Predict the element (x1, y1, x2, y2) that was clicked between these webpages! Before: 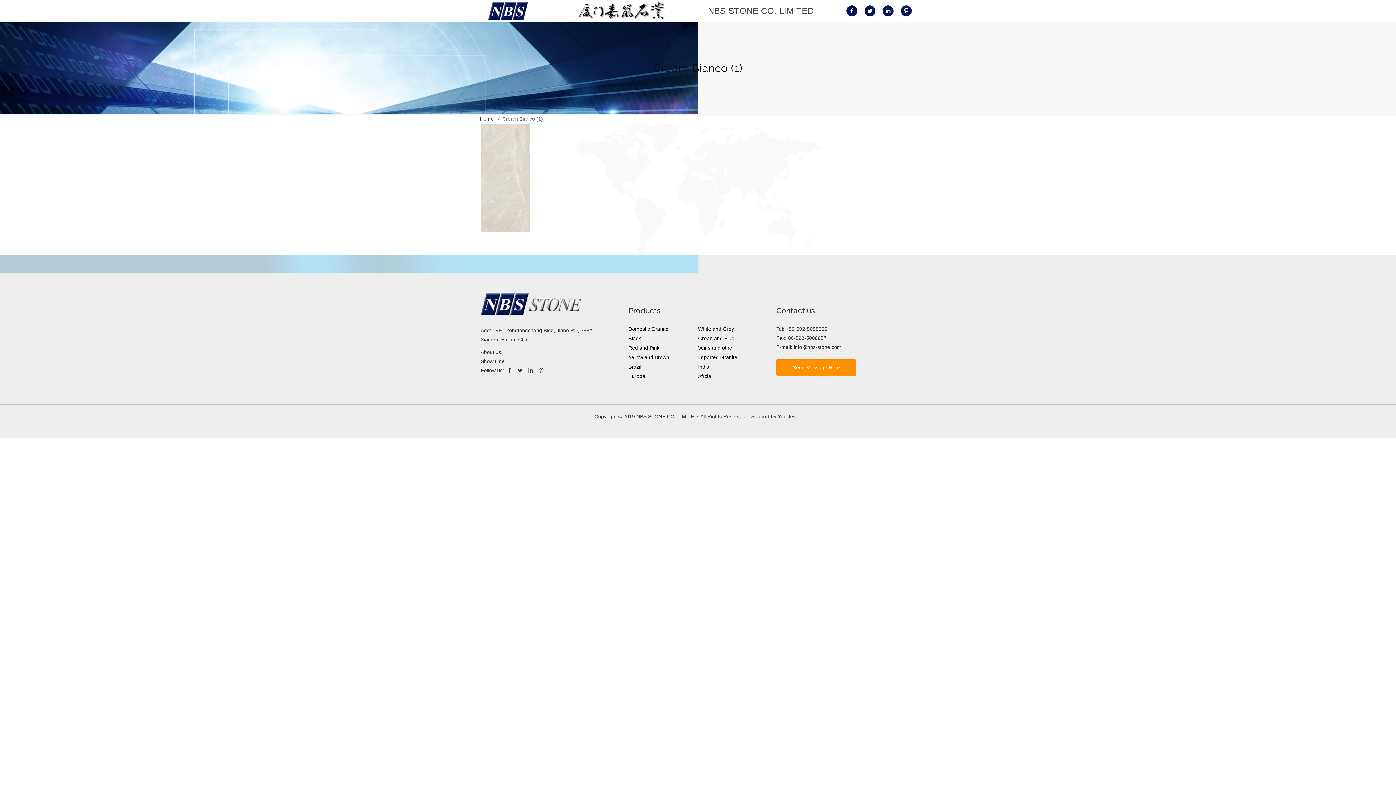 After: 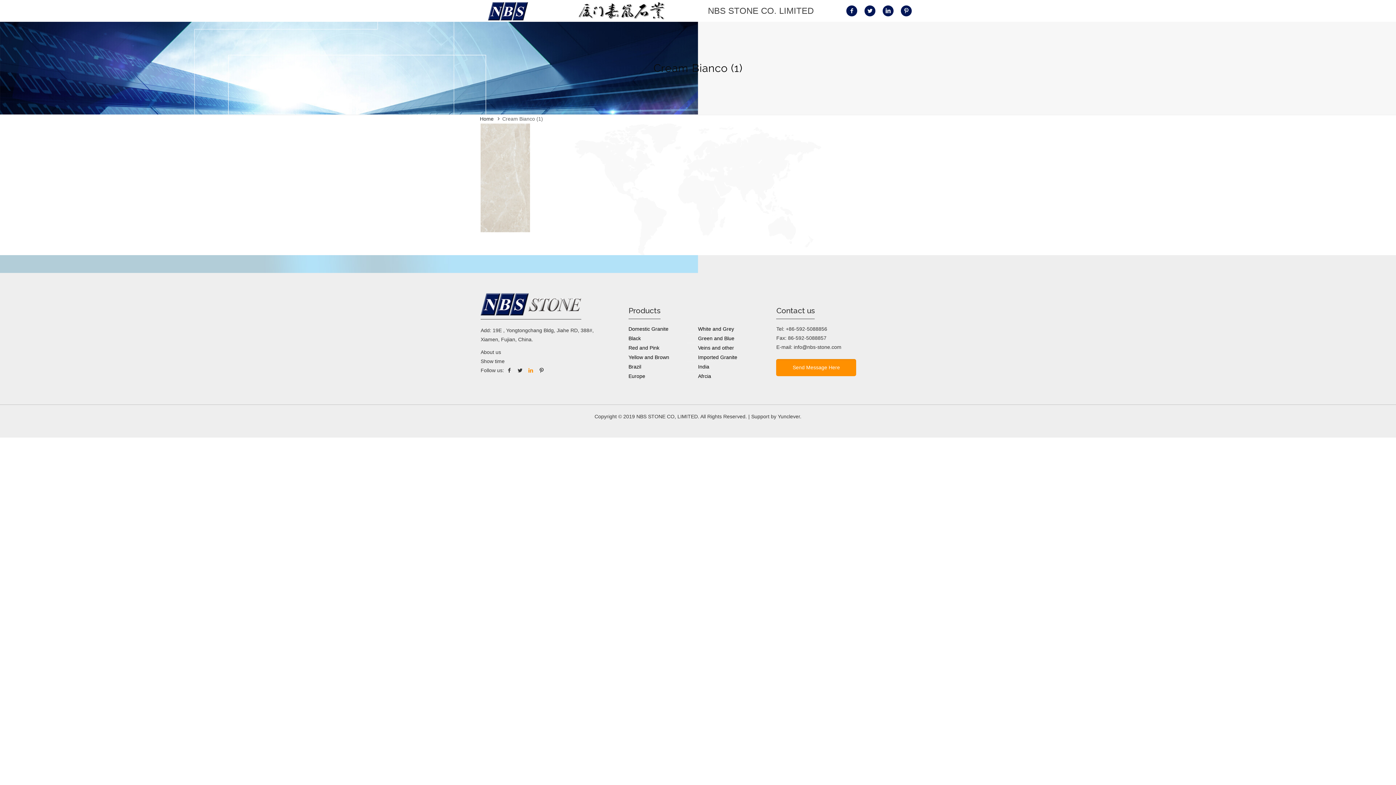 Action: bbox: (527, 367, 534, 373)